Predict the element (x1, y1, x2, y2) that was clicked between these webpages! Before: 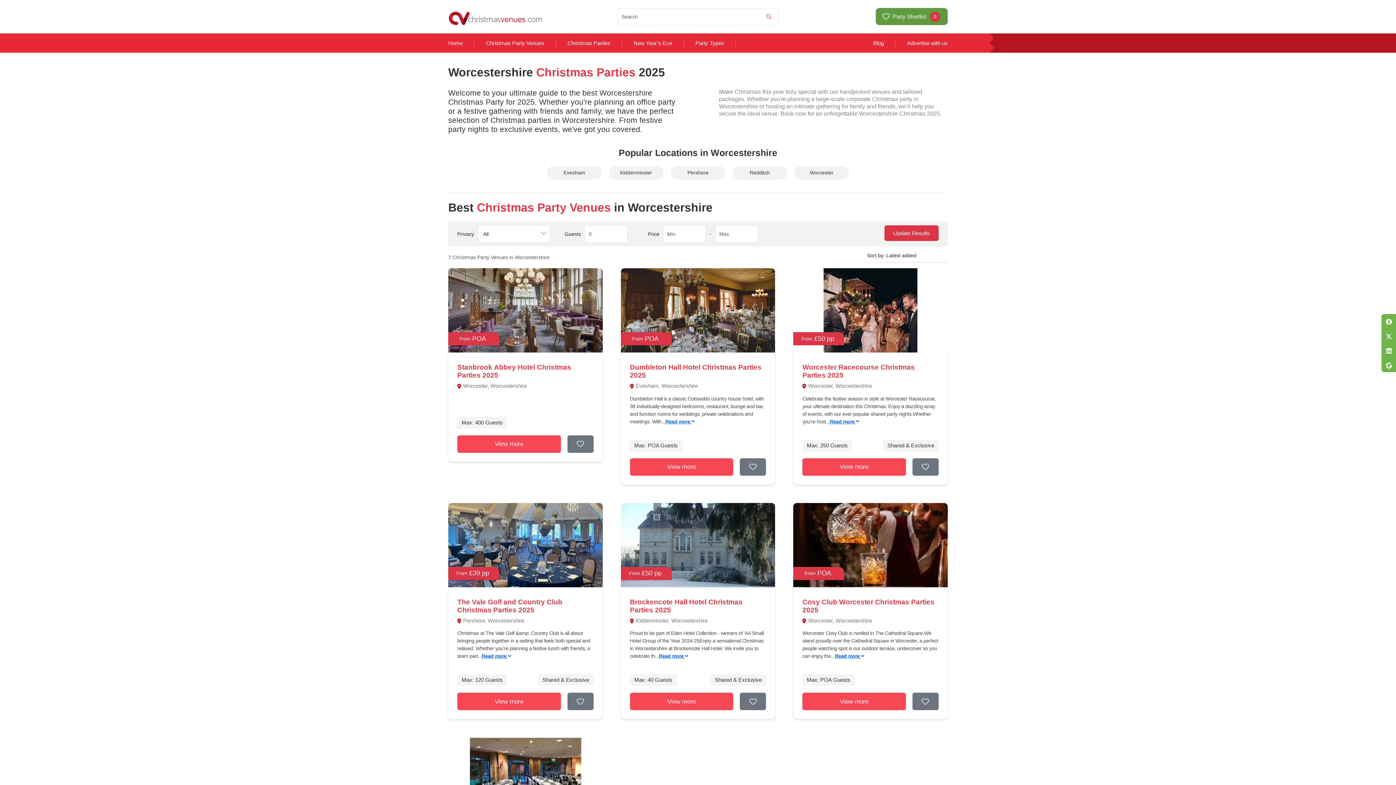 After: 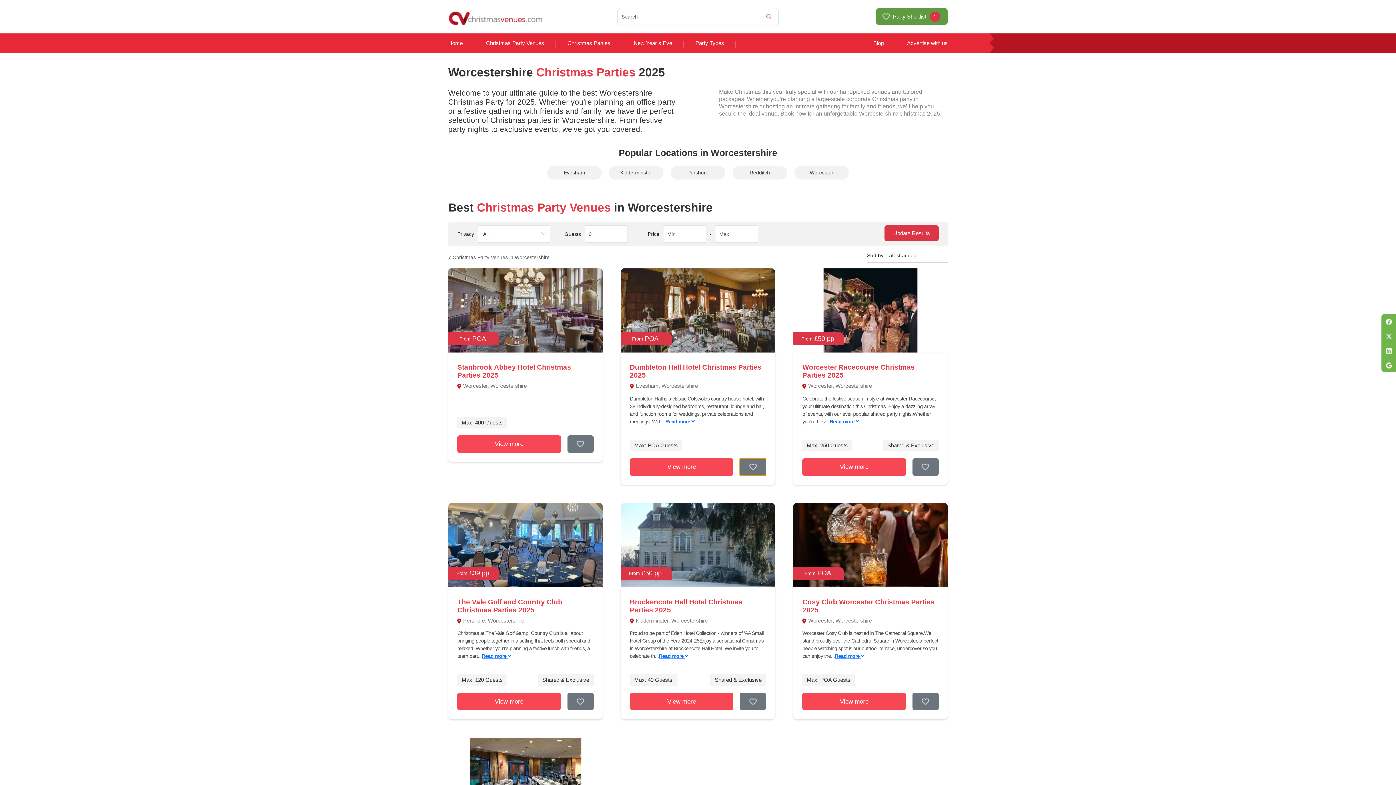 Action: bbox: (740, 458, 766, 475)